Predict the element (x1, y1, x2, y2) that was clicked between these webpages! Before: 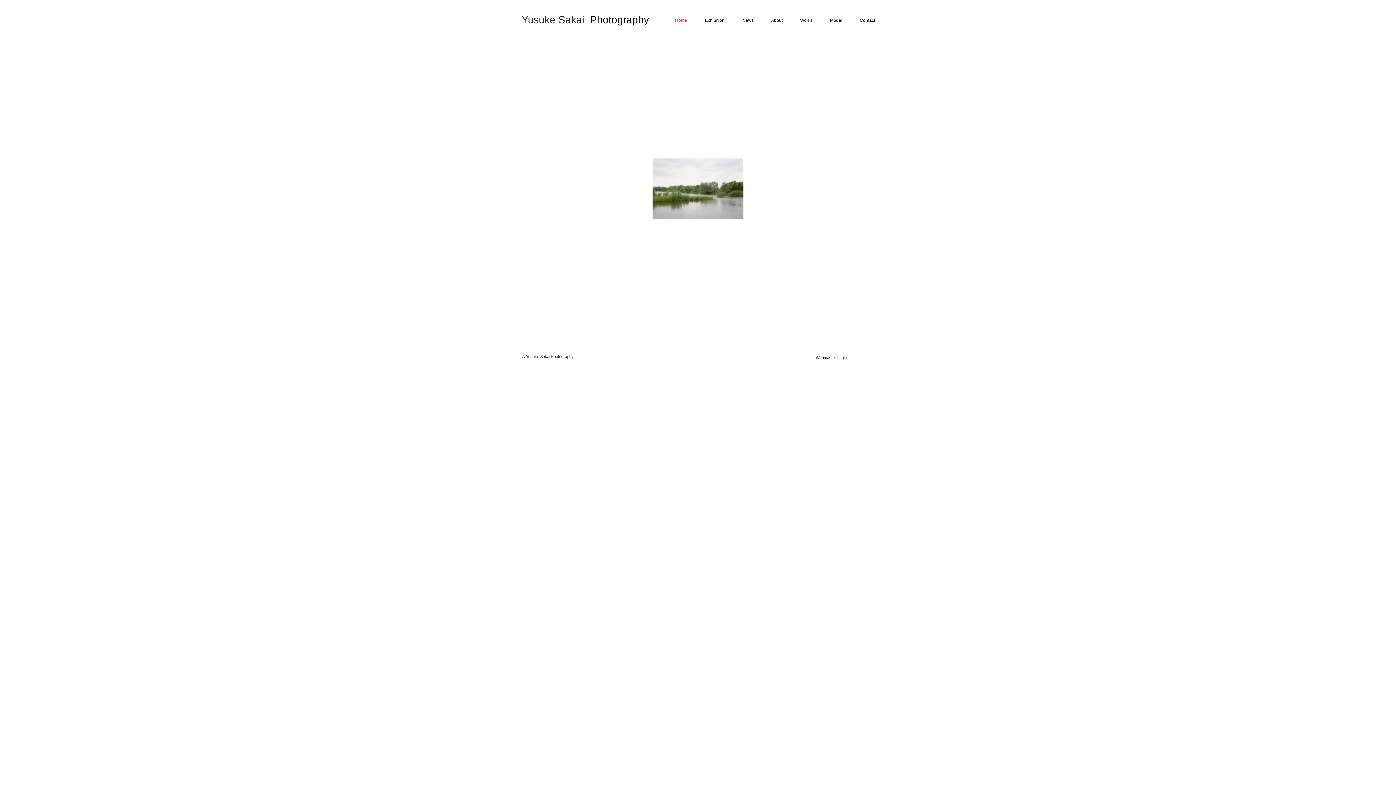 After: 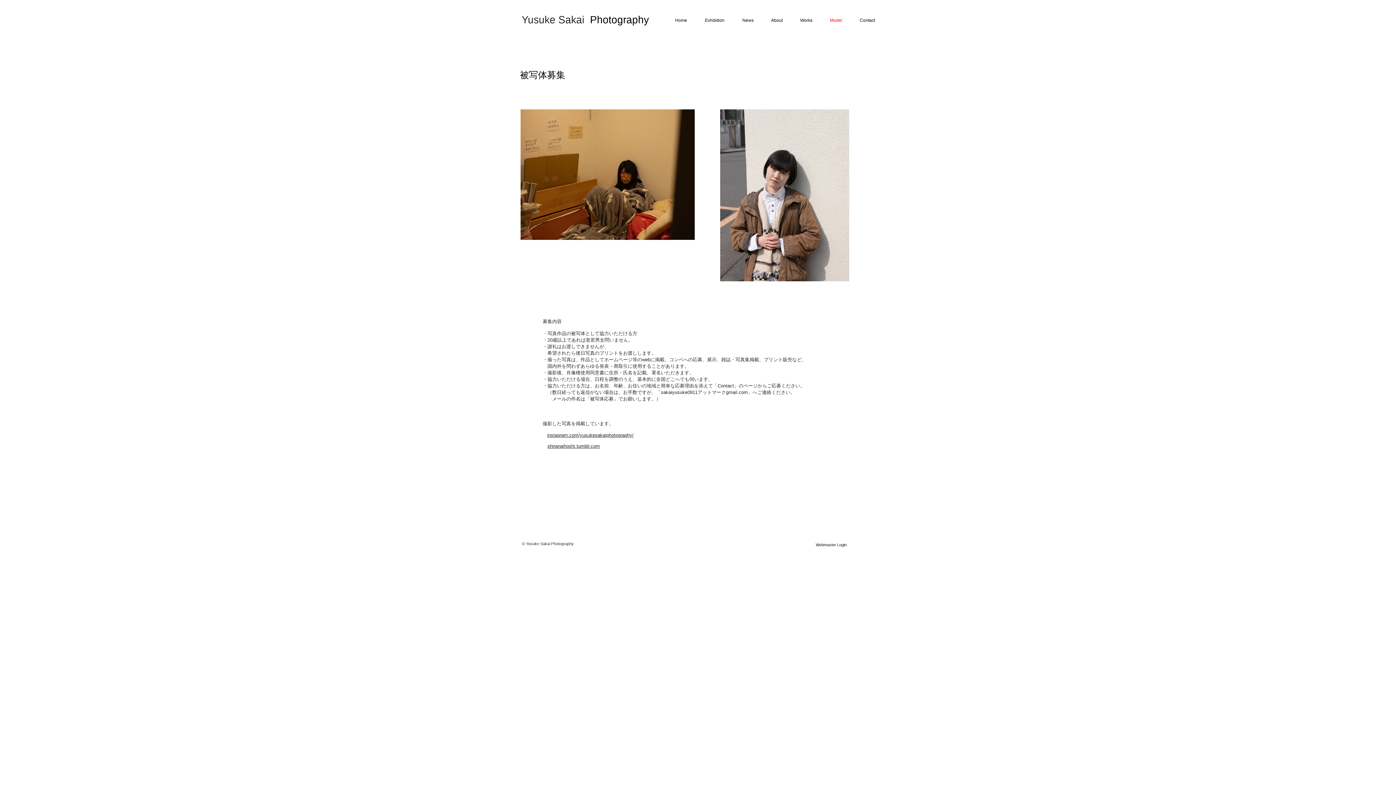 Action: bbox: (818, 16, 848, 25) label: Model